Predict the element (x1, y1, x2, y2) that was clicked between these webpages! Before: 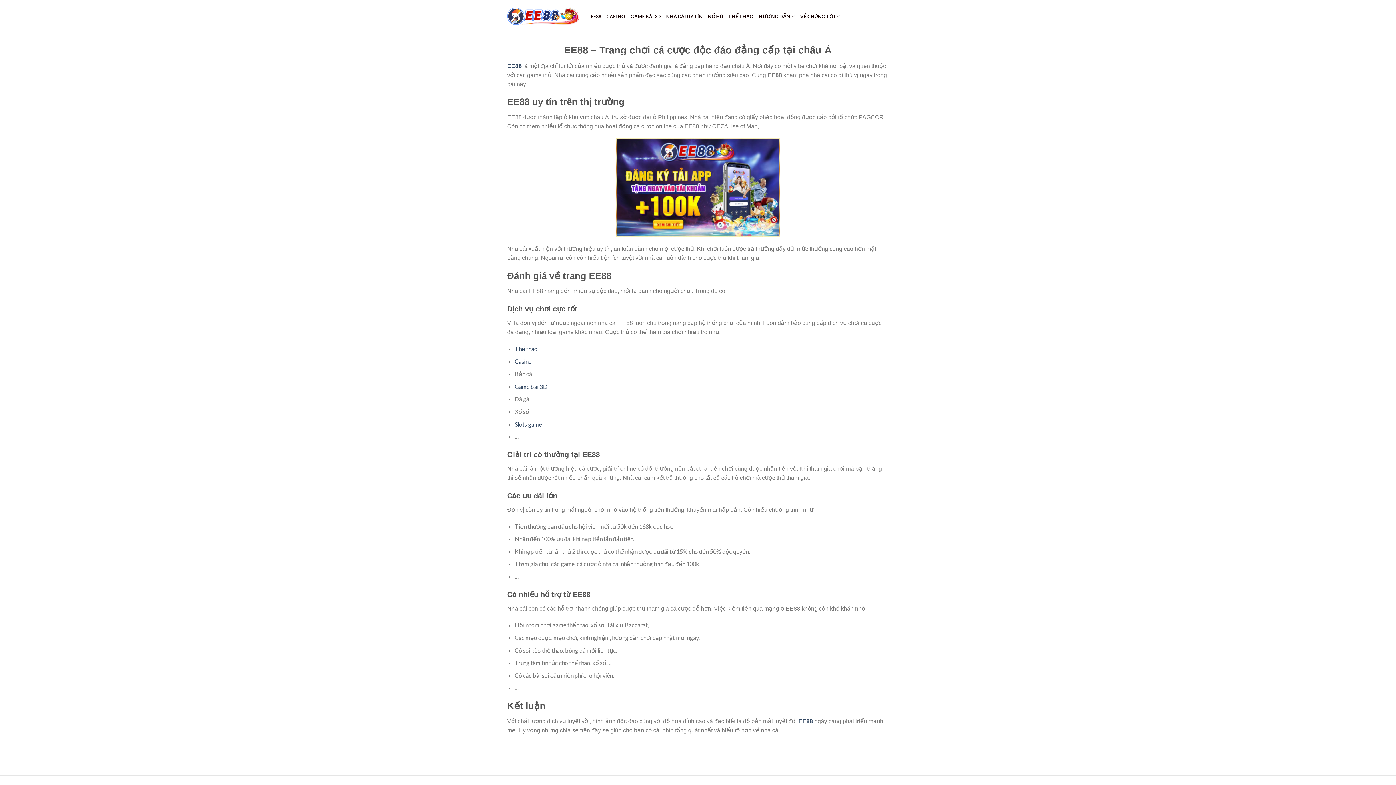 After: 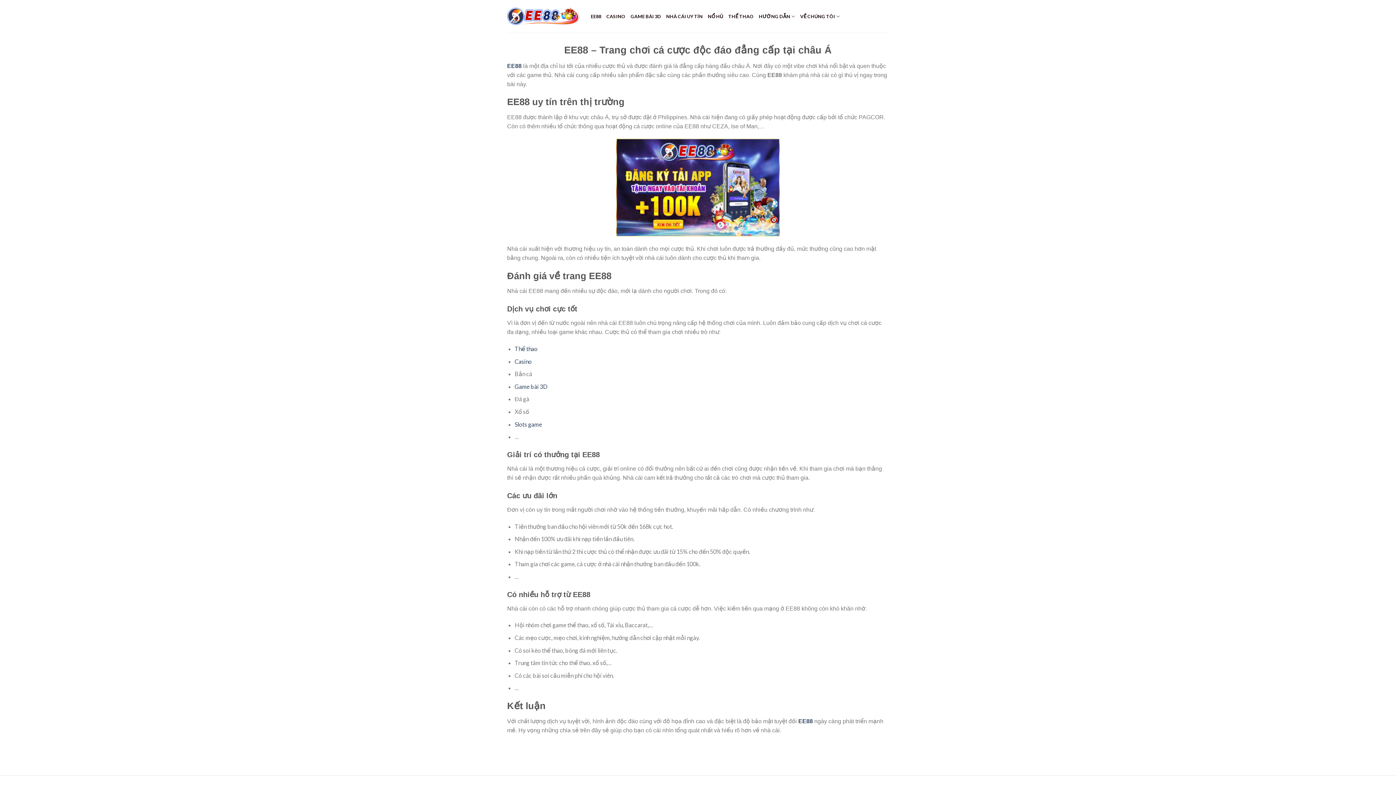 Action: bbox: (759, 9, 795, 23) label: HƯỚNG DẪN